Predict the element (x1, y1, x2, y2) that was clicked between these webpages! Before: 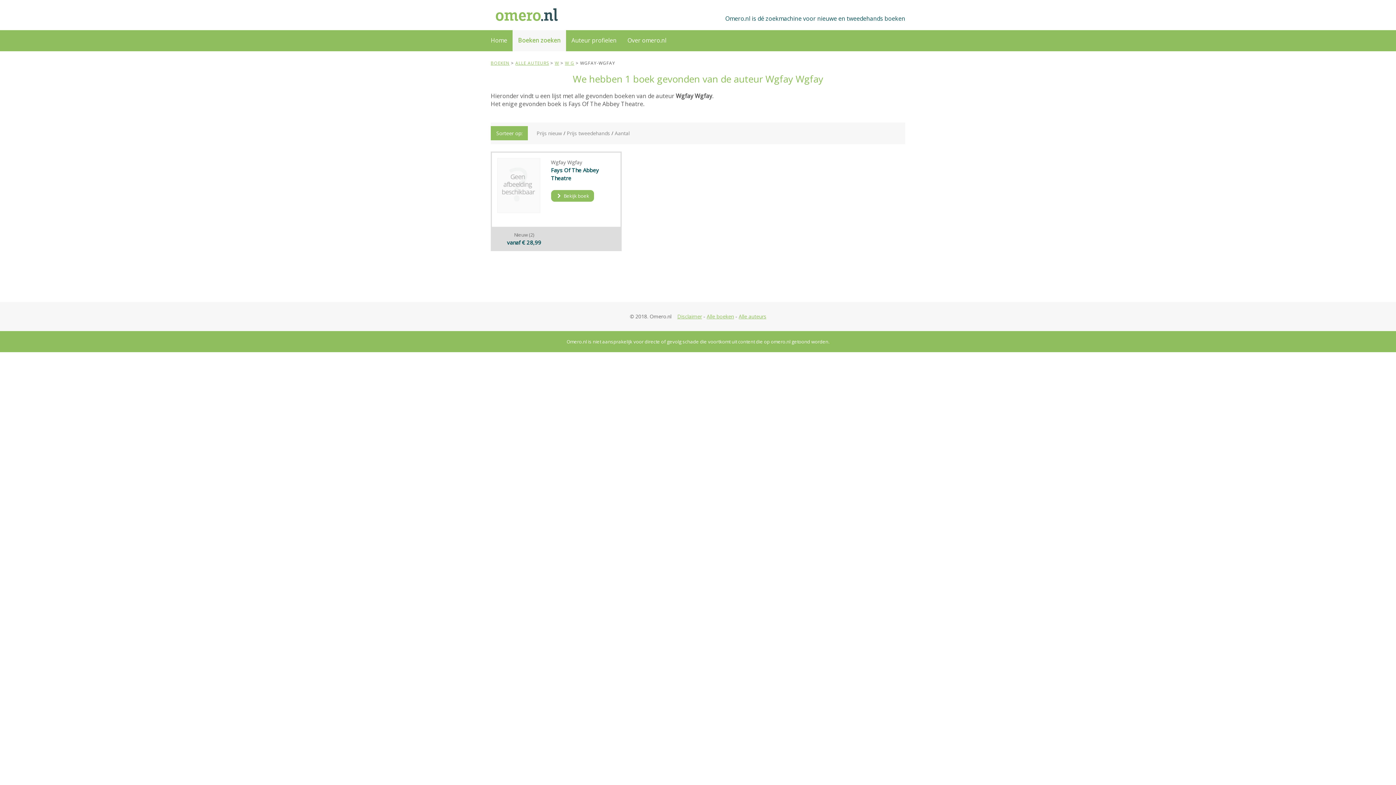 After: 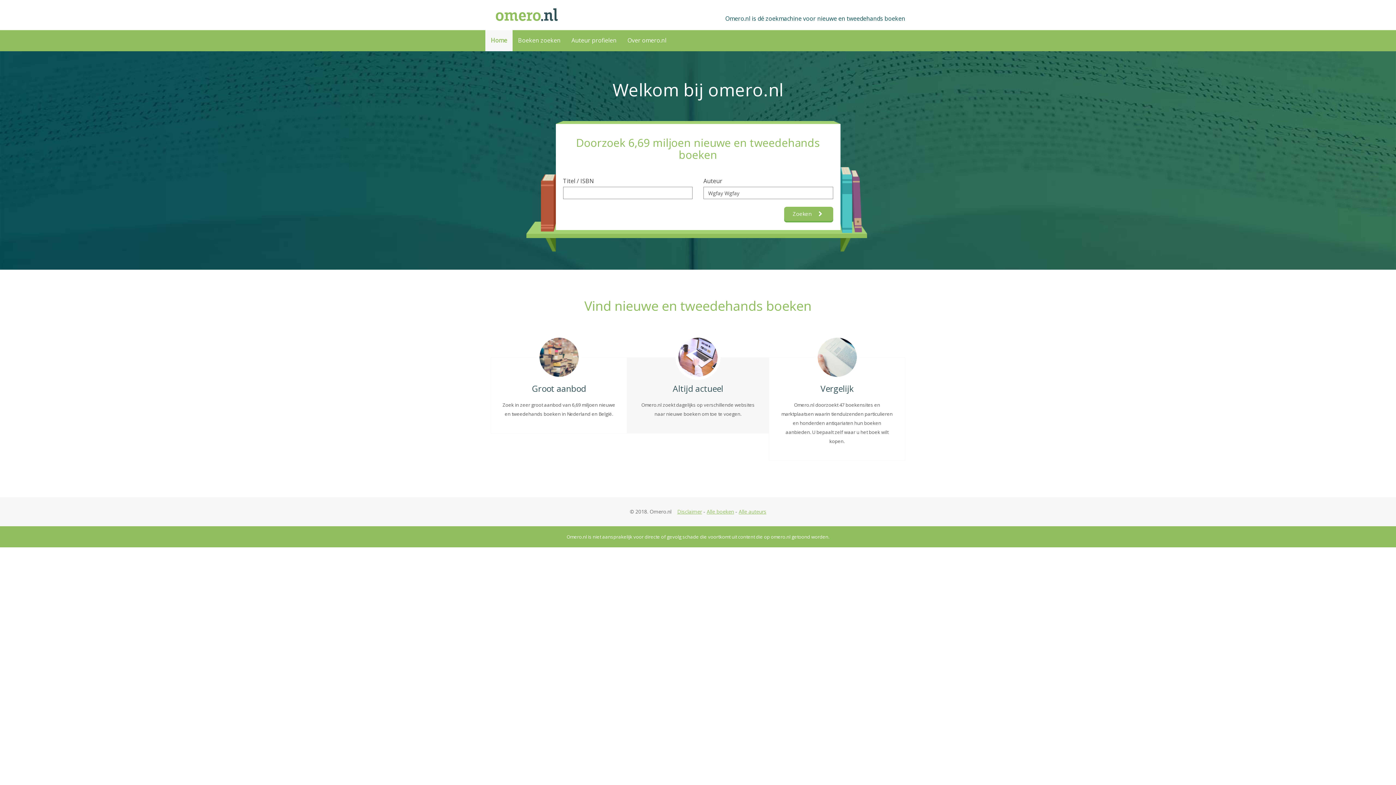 Action: bbox: (490, 8, 565, 22) label: Omero.nl